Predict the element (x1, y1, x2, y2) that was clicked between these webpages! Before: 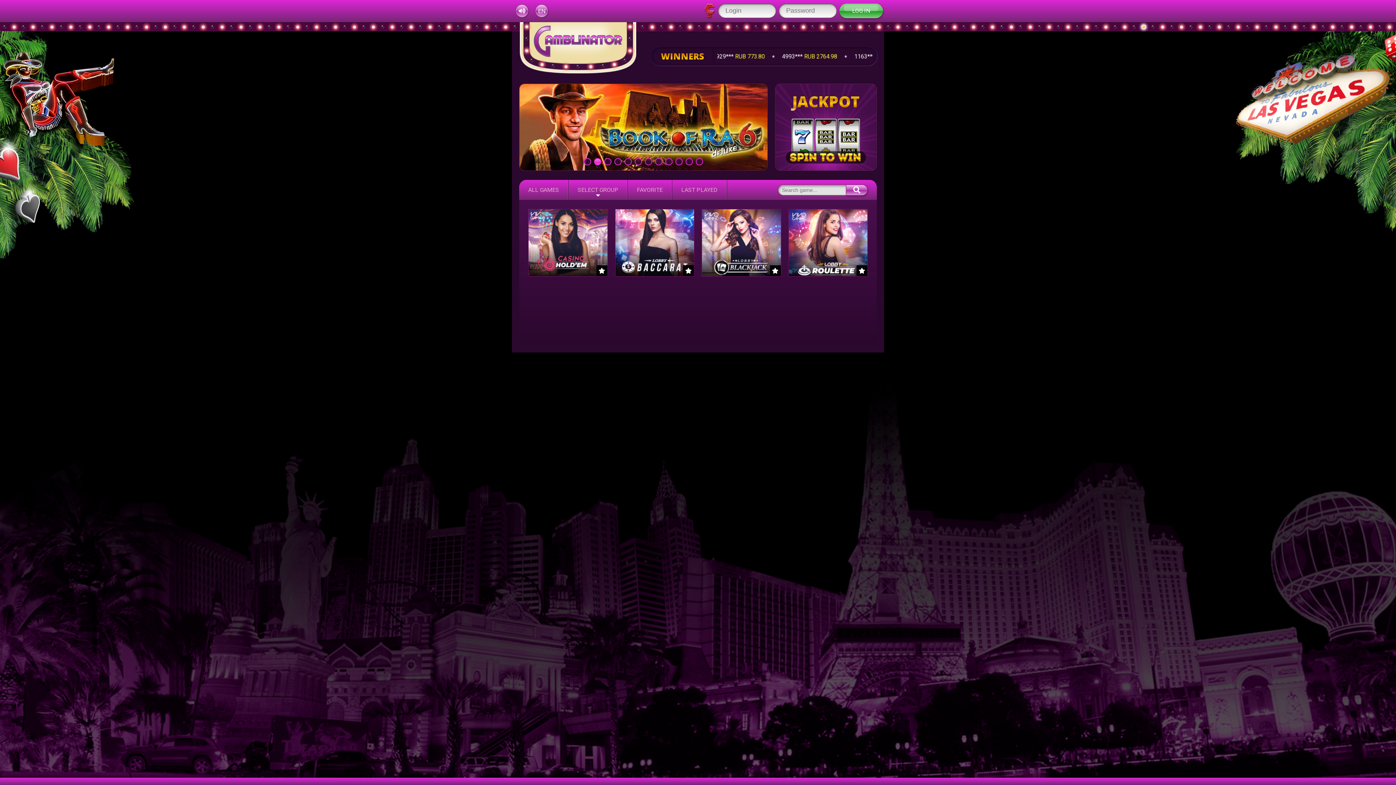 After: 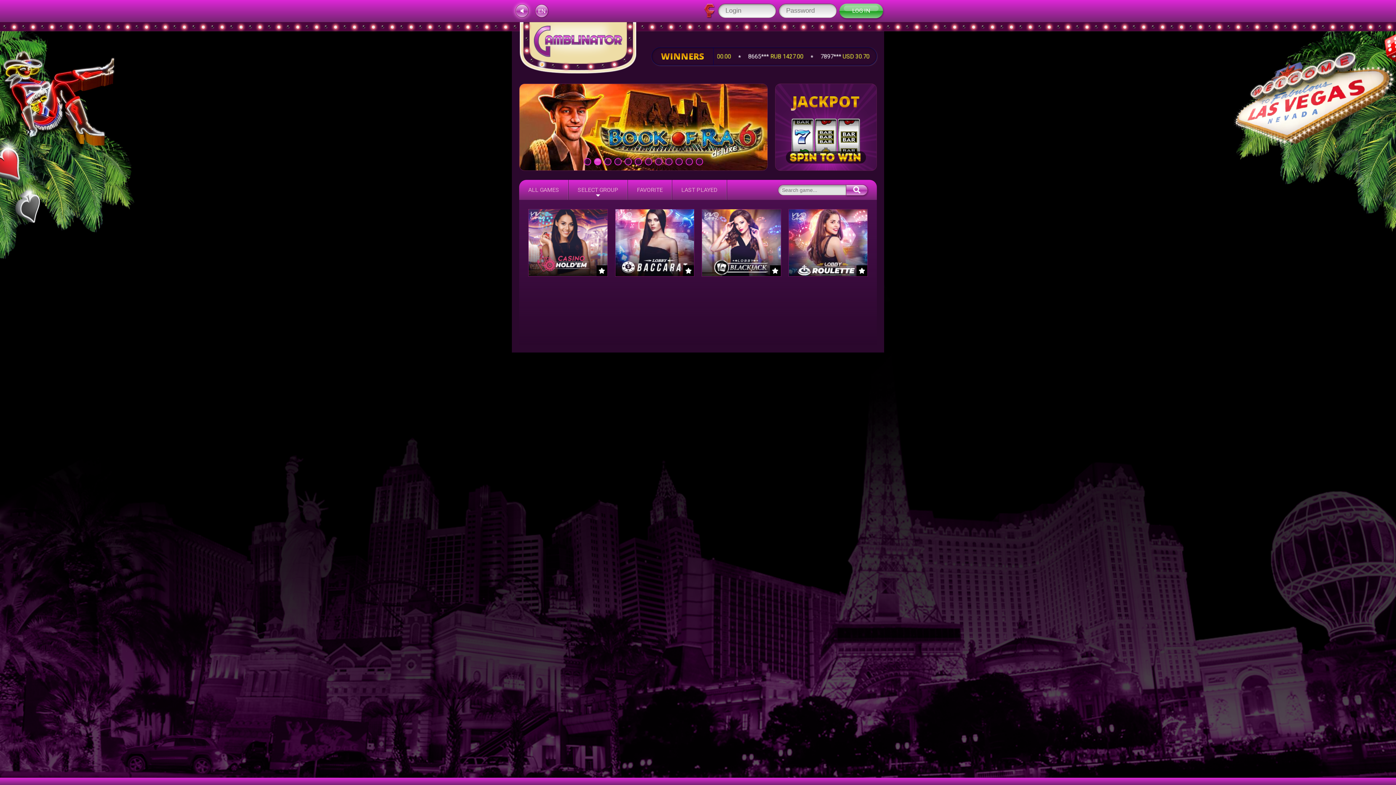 Action: bbox: (515, 4, 528, 17)